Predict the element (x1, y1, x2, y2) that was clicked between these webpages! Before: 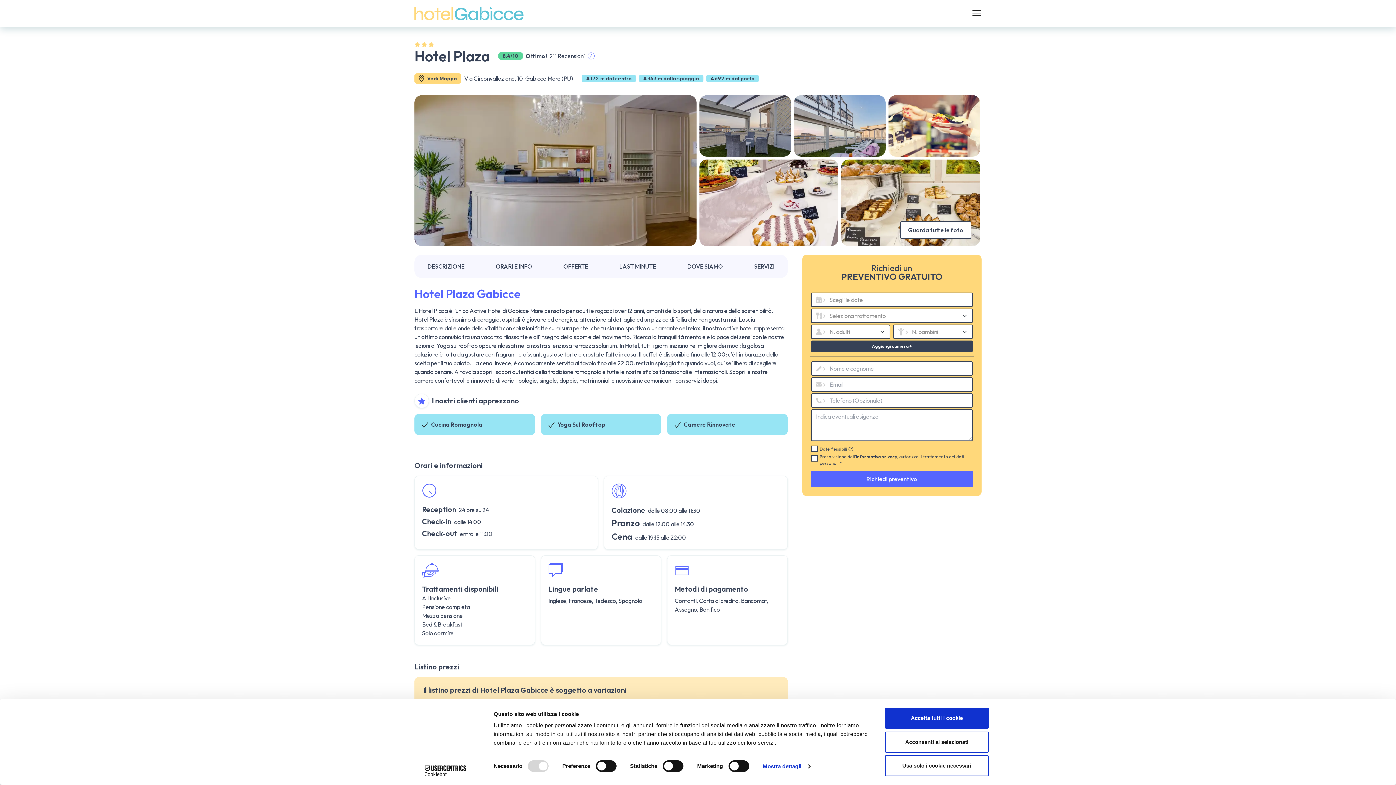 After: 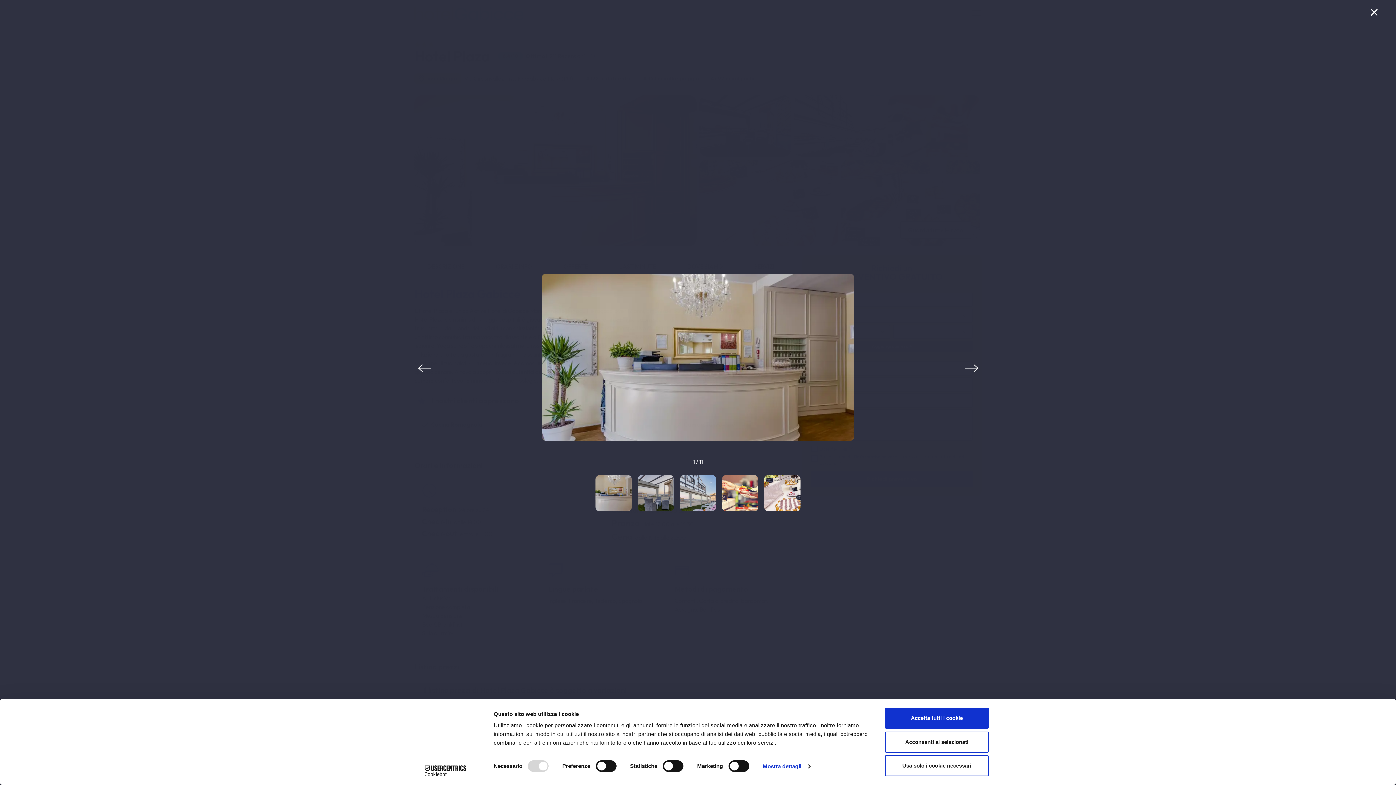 Action: bbox: (900, 221, 971, 238) label: Guarda tutte le foto